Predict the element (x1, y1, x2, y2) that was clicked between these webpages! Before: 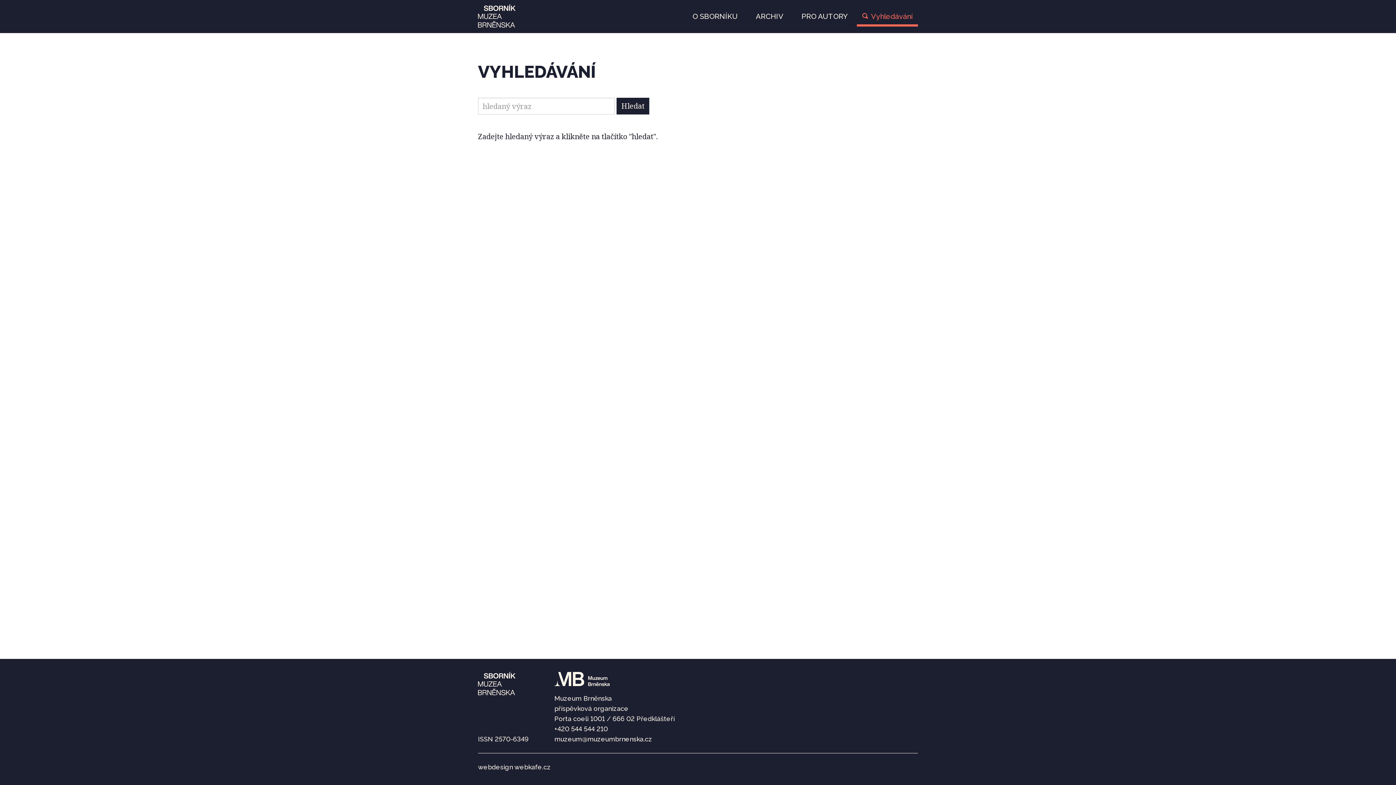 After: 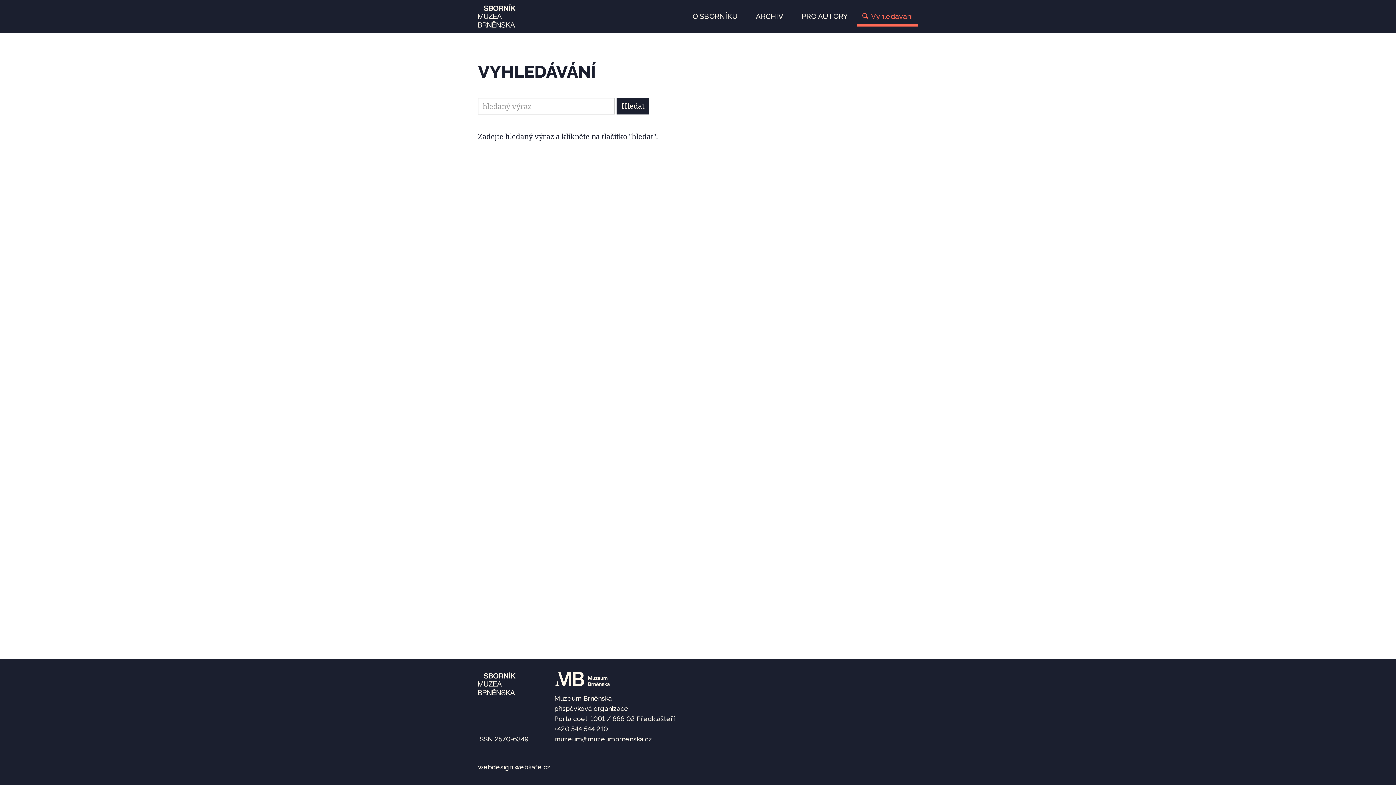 Action: bbox: (554, 735, 652, 743) label: muzeum@muzeumbrnenska.cz